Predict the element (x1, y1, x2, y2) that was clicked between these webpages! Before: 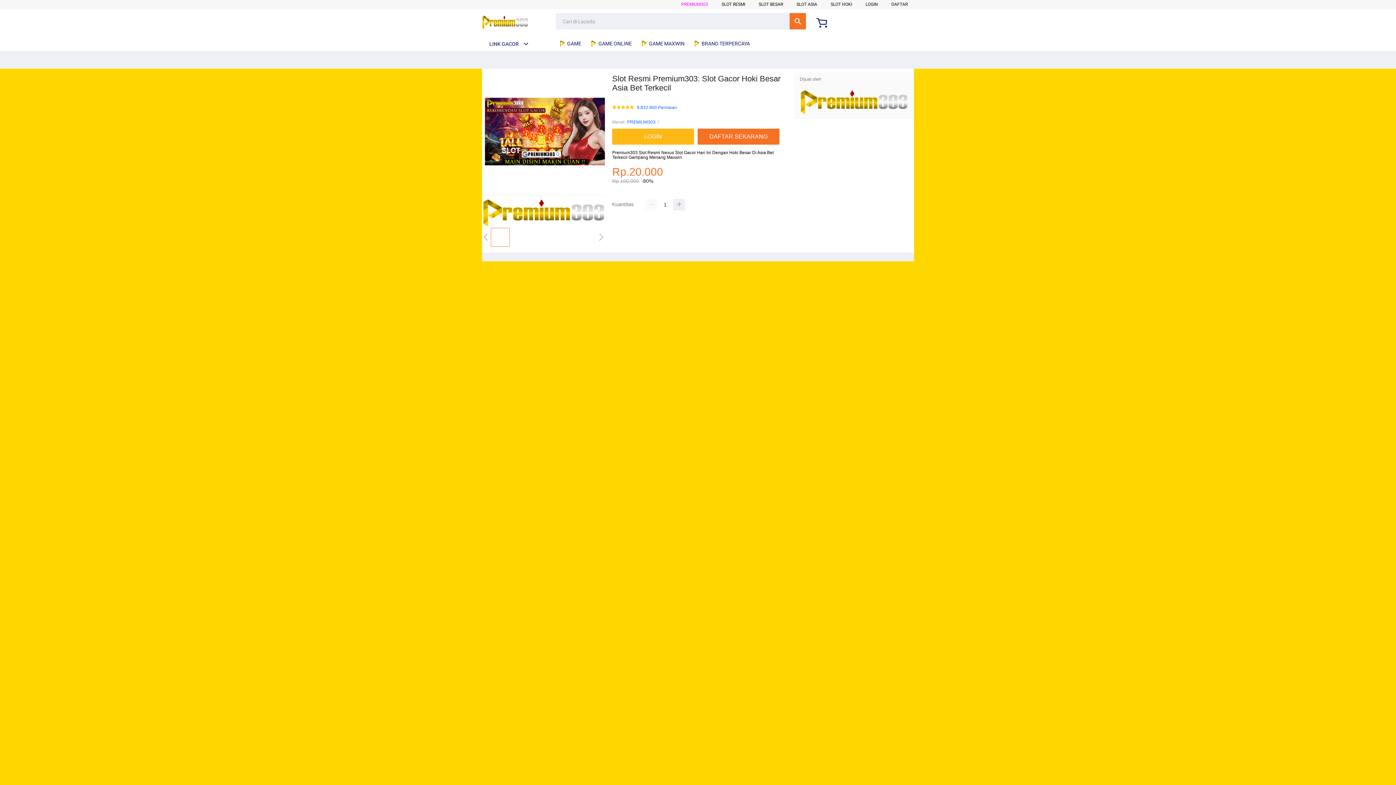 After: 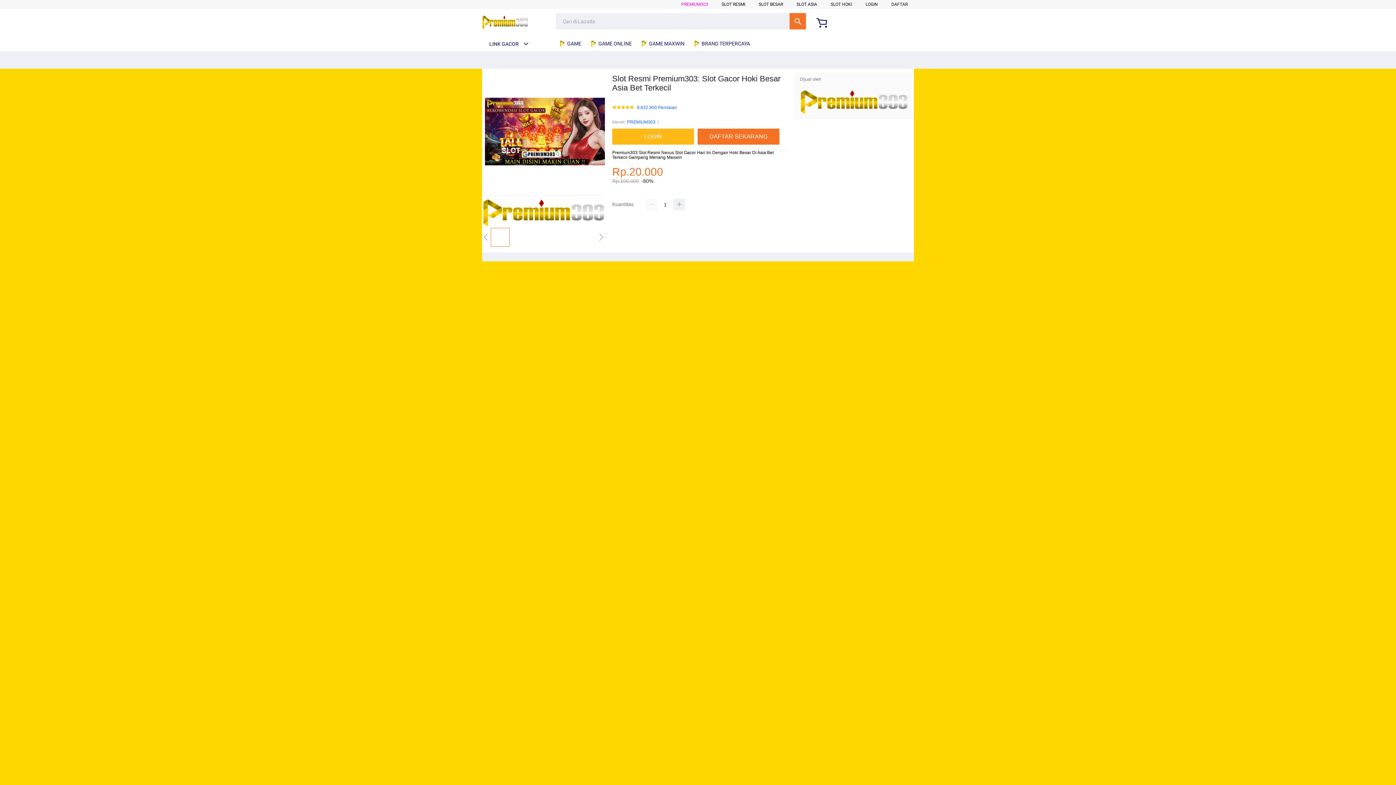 Action: bbox: (830, 1, 852, 6) label: SLOT HOKI